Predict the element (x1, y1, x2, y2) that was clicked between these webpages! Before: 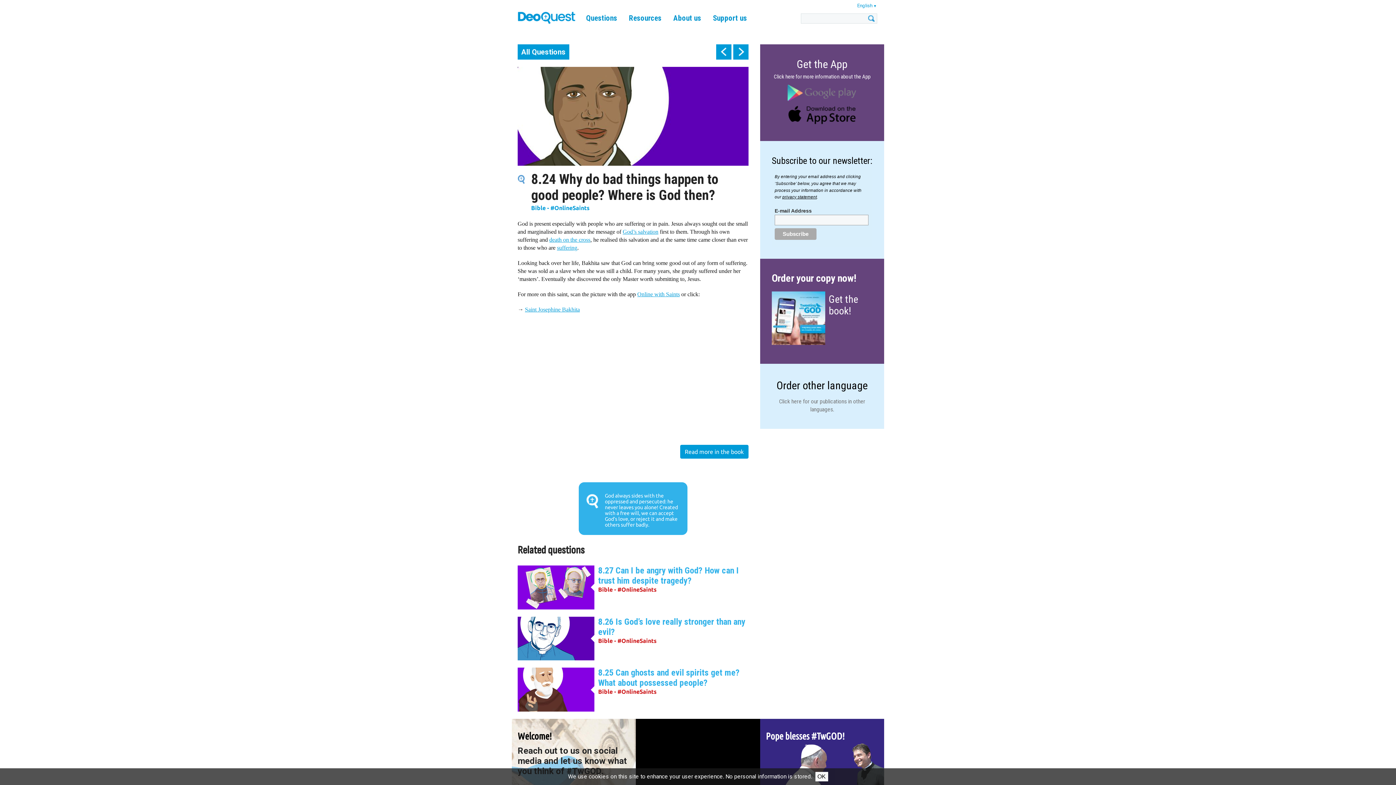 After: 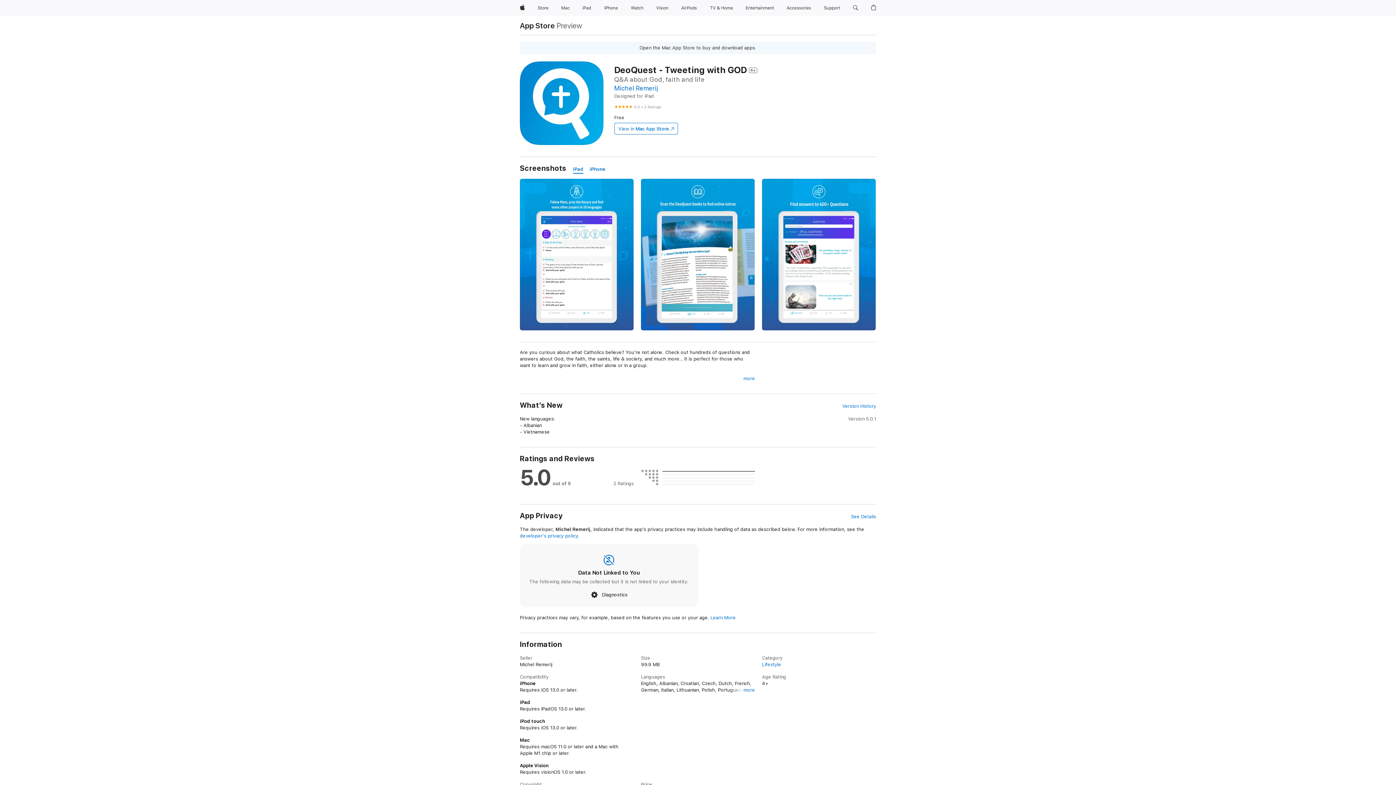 Action: bbox: (785, 104, 858, 125)